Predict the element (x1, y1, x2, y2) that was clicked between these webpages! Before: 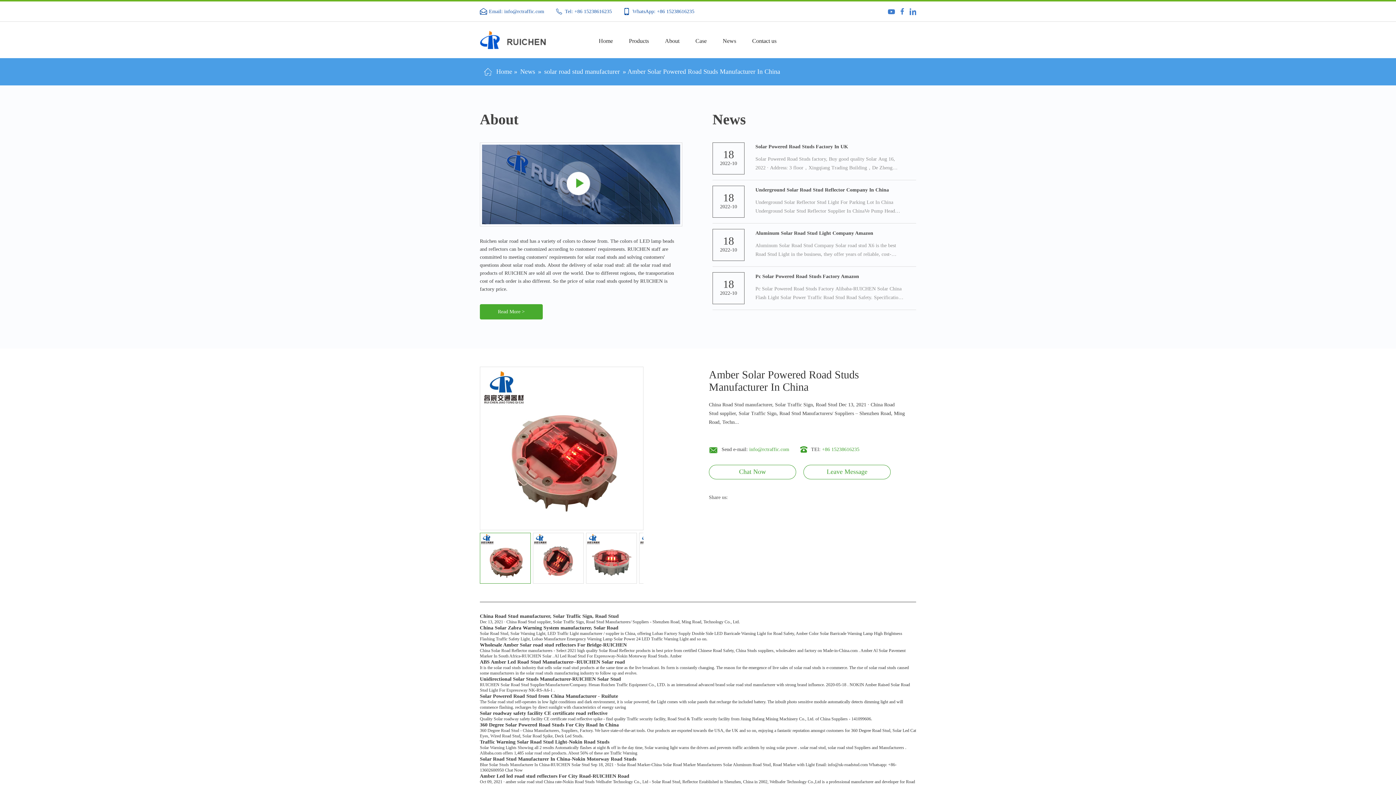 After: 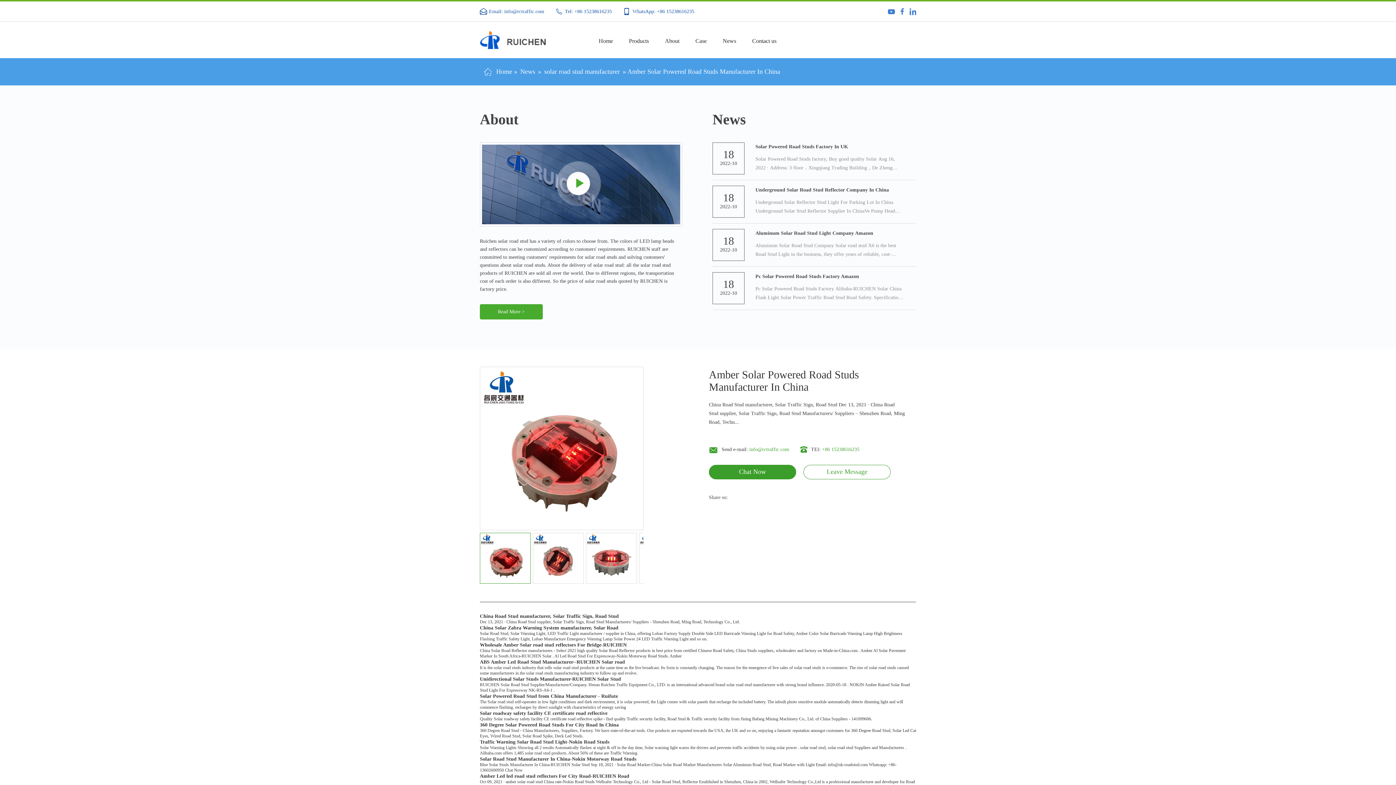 Action: label: Chat Now bbox: (709, 465, 796, 479)